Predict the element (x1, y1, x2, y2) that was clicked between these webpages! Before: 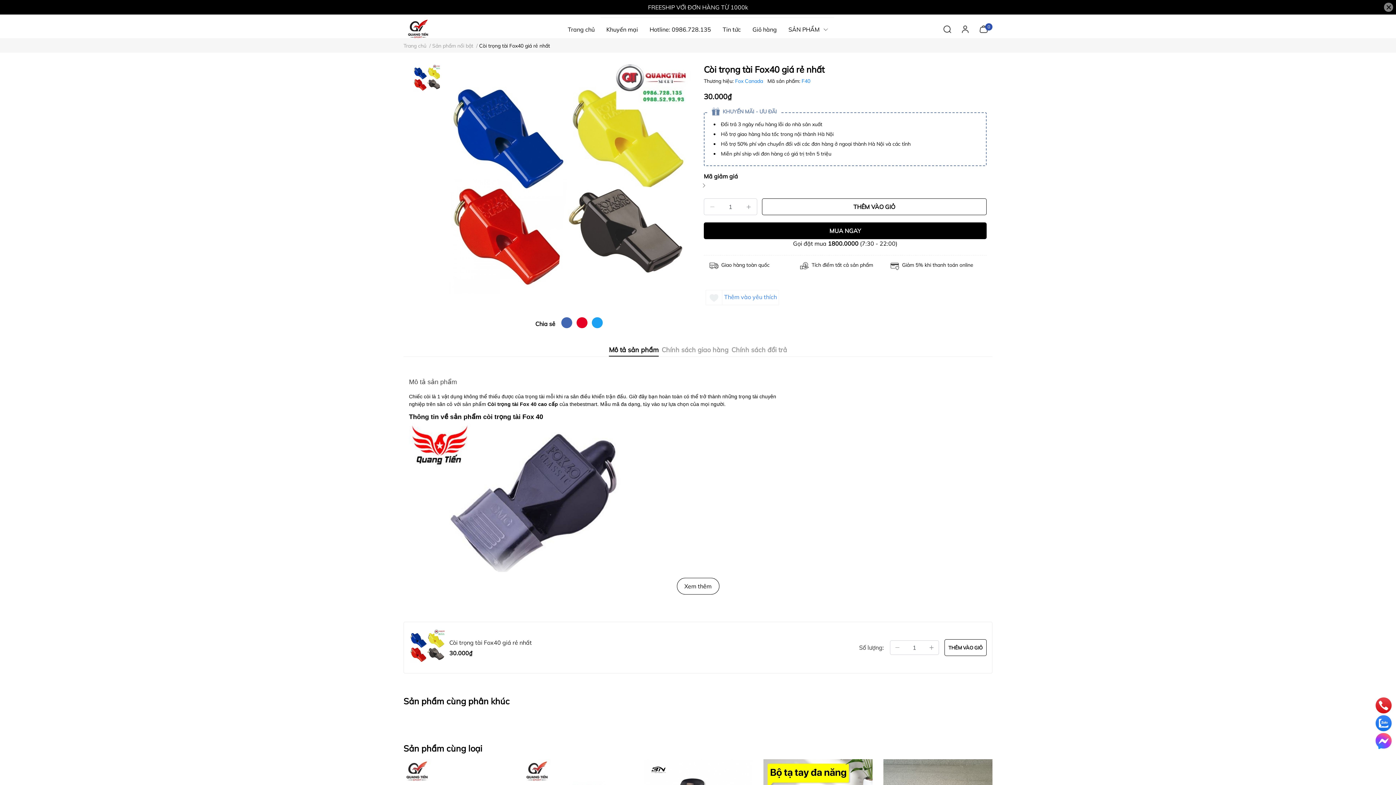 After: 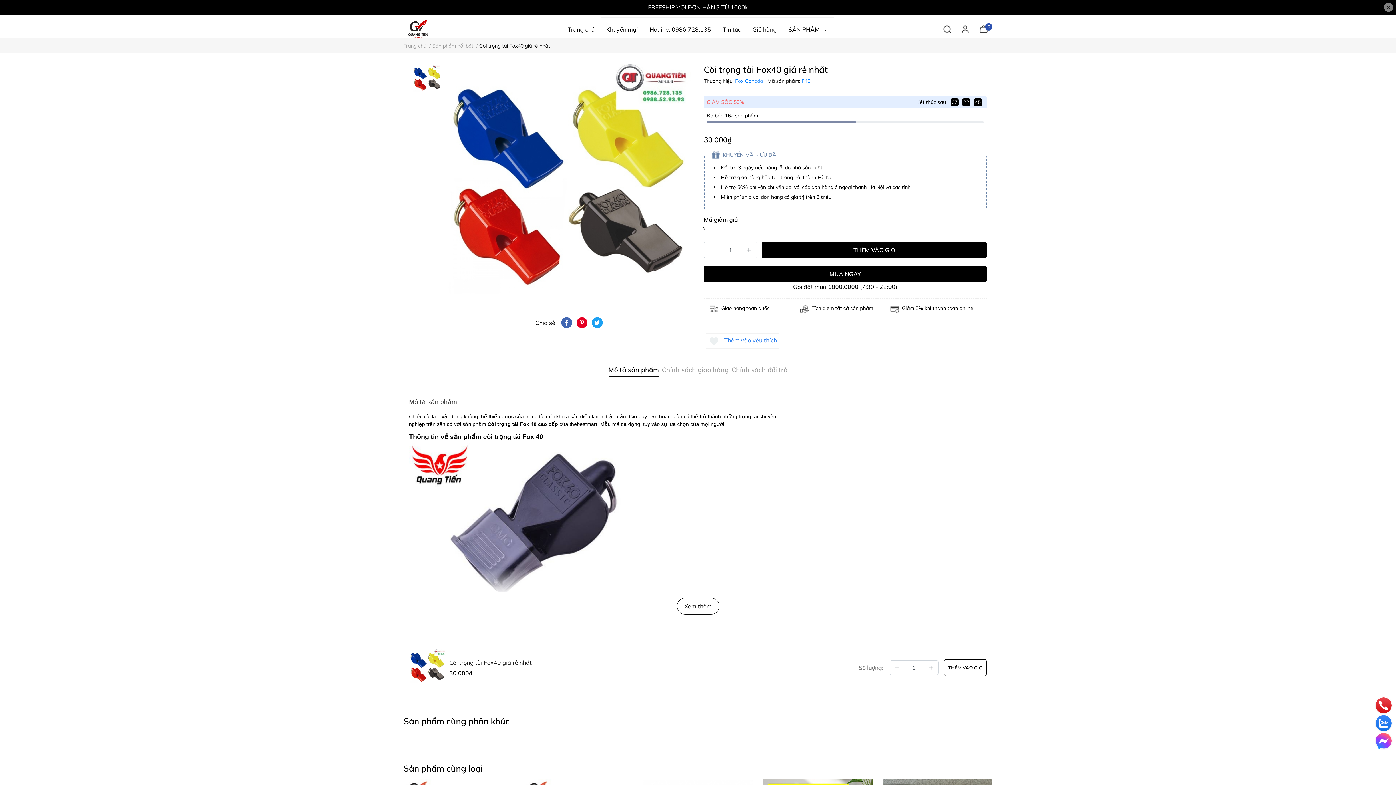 Action: label: 1800.0000 bbox: (828, 240, 858, 247)